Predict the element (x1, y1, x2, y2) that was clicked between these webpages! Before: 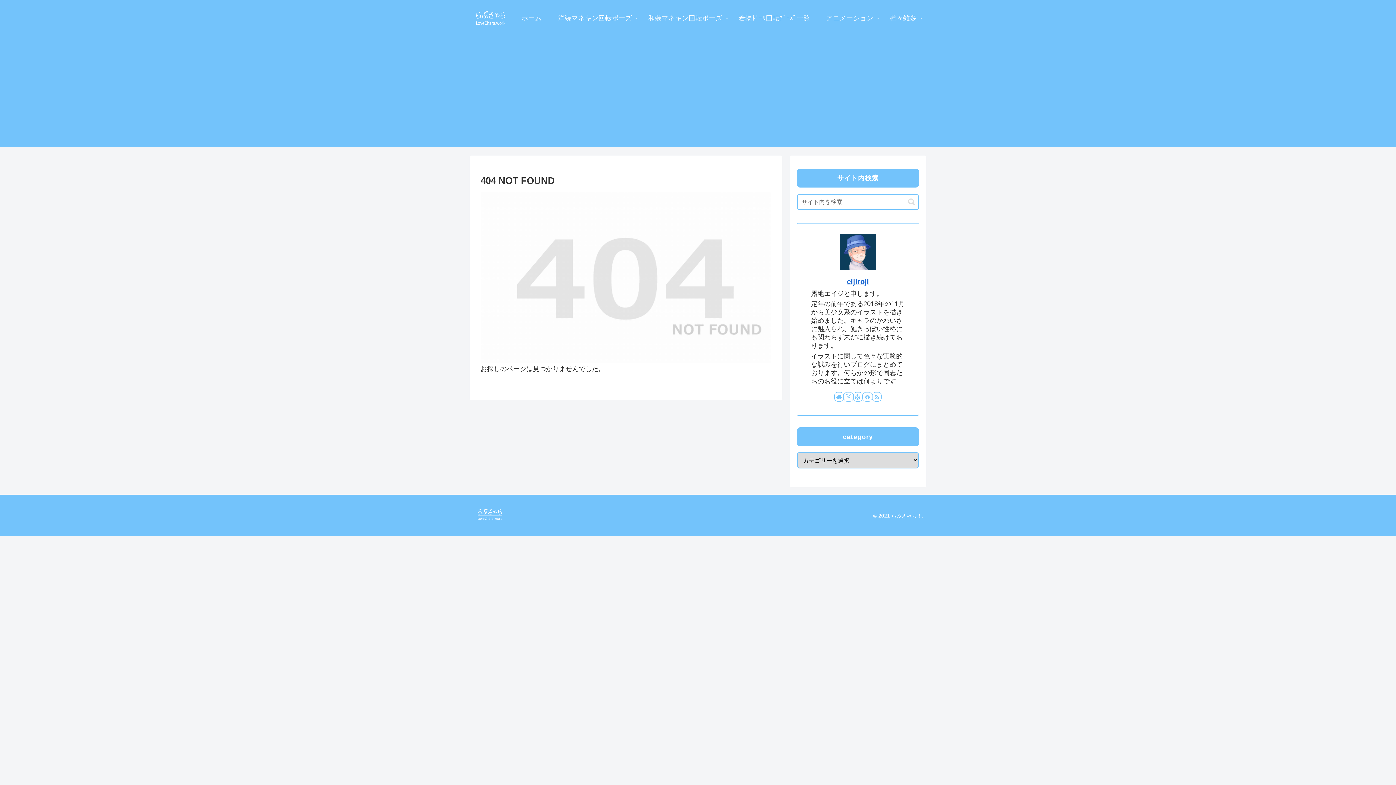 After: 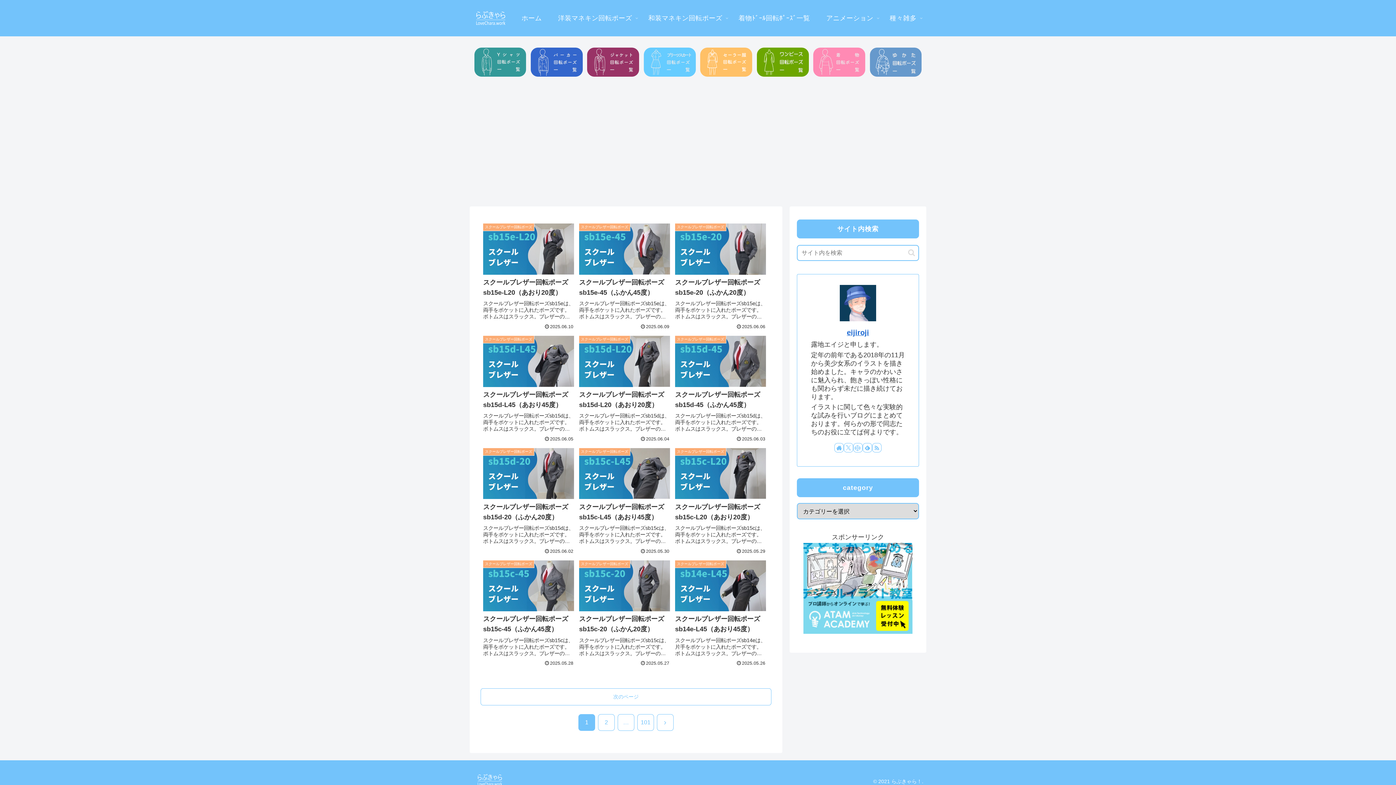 Action: bbox: (513, 7, 550, 29) label: ホーム